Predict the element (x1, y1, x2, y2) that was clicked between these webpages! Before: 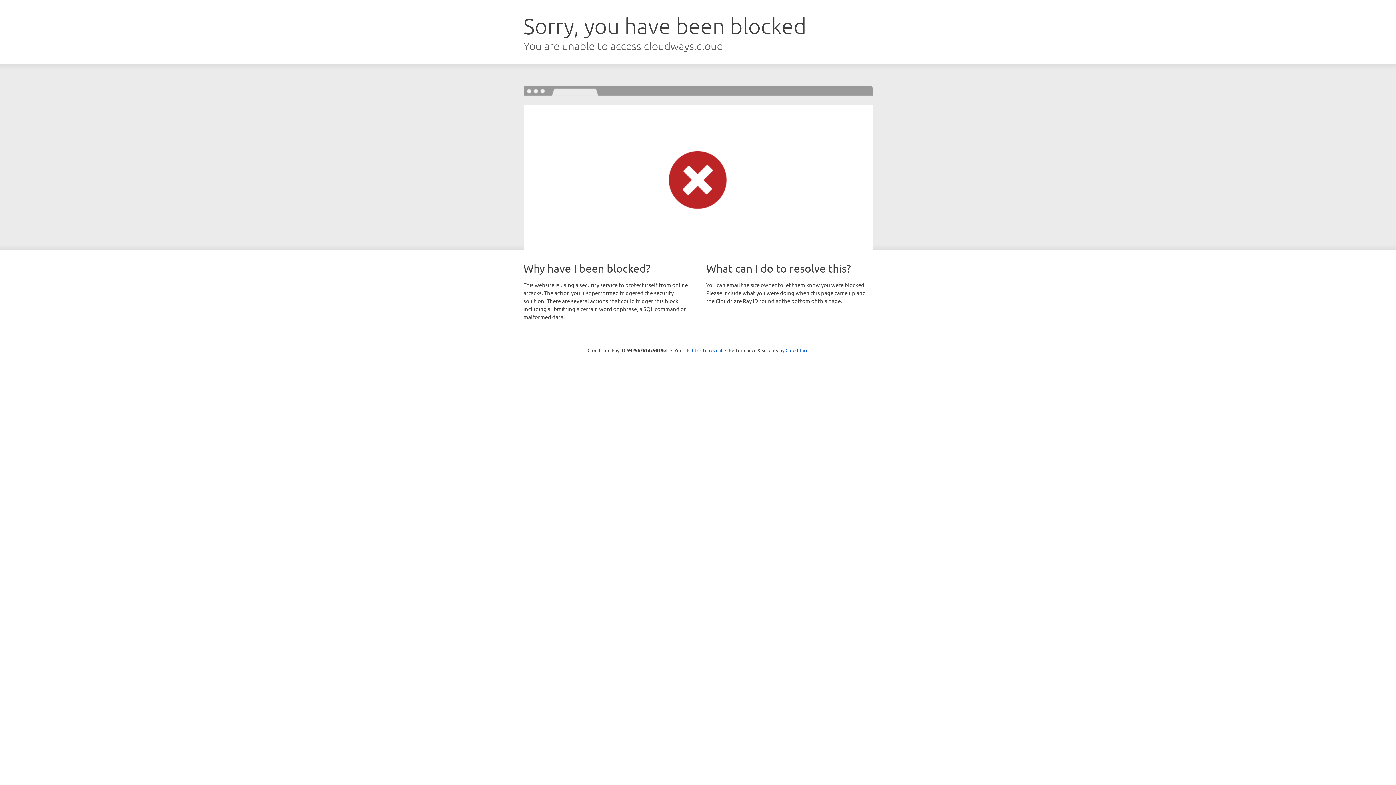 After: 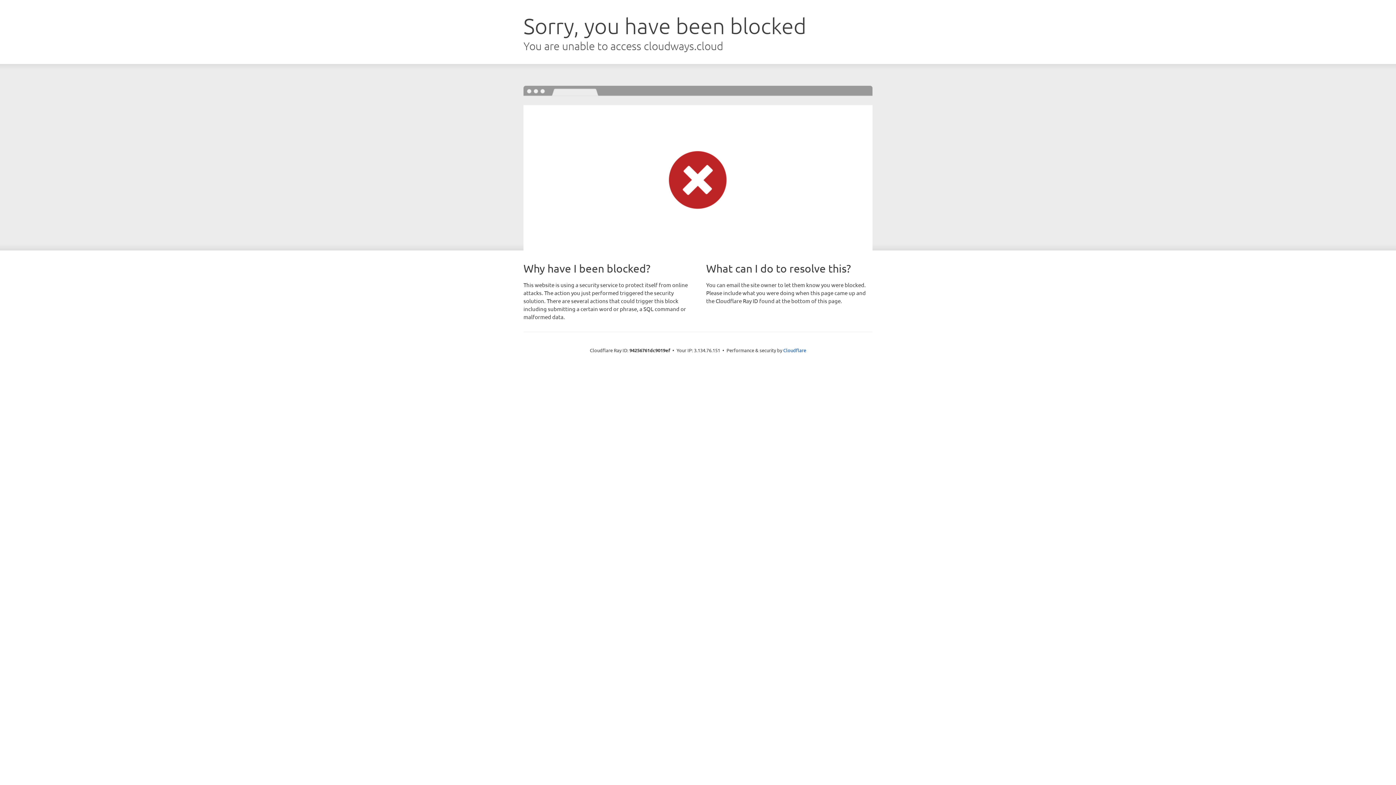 Action: label: Click to reveal bbox: (692, 346, 722, 353)